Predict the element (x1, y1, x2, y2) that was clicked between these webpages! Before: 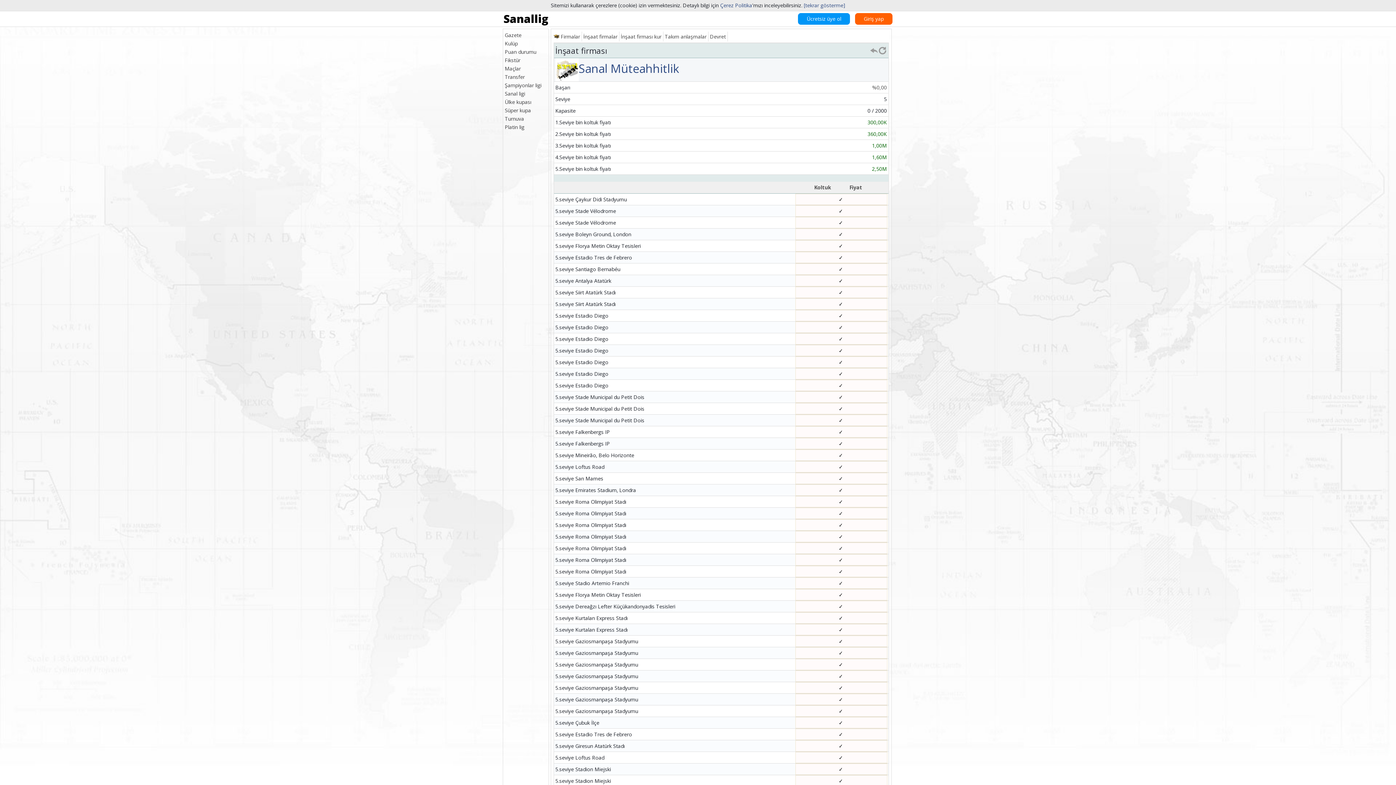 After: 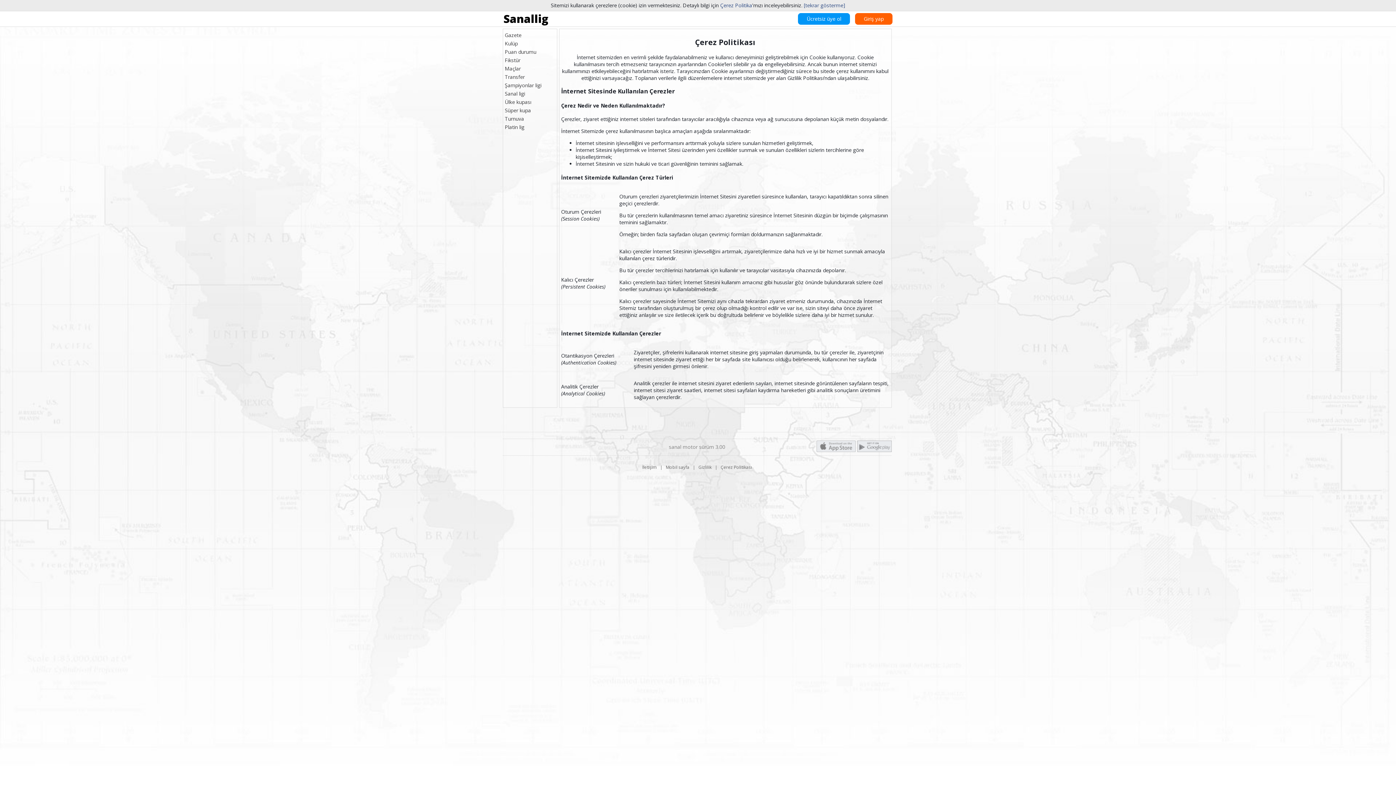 Action: label: Çerez Politika bbox: (720, 1, 752, 8)